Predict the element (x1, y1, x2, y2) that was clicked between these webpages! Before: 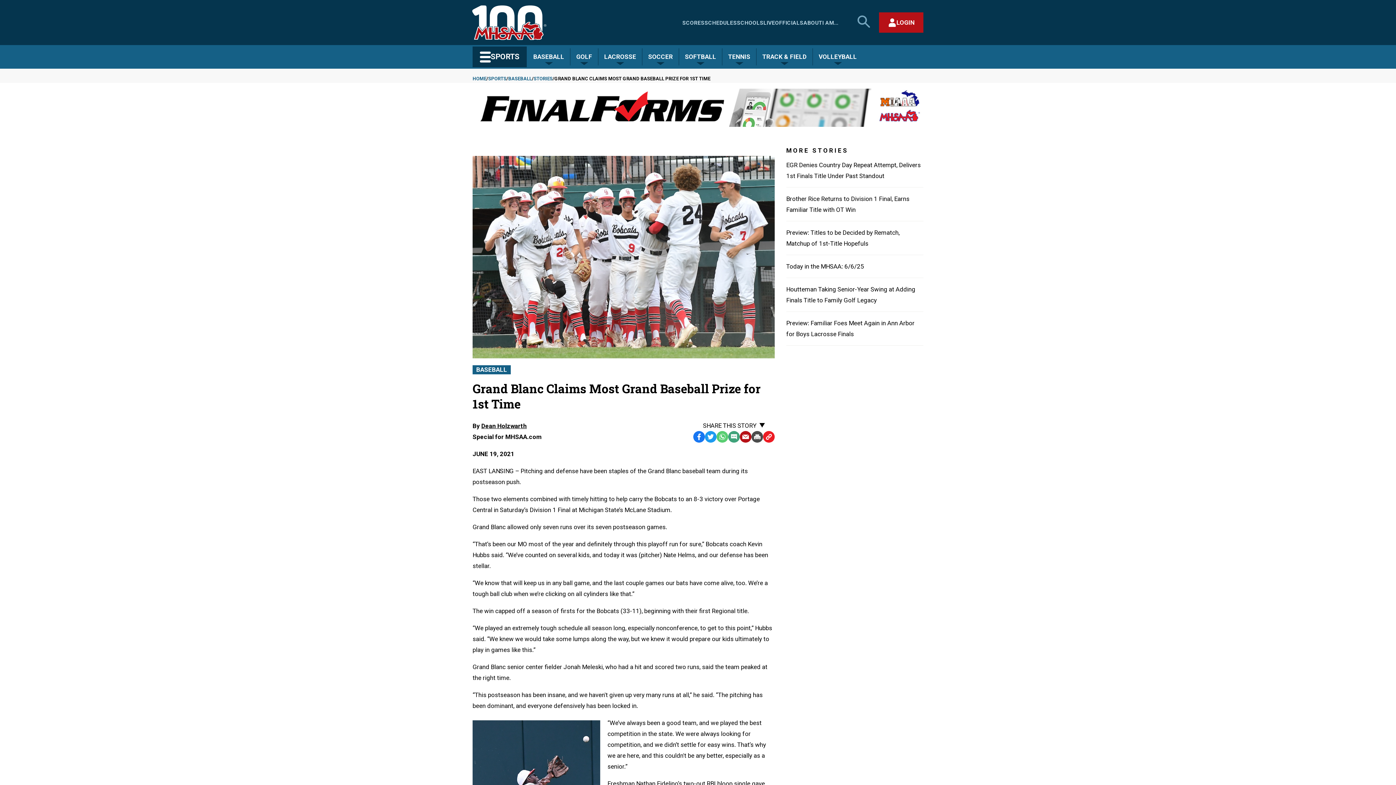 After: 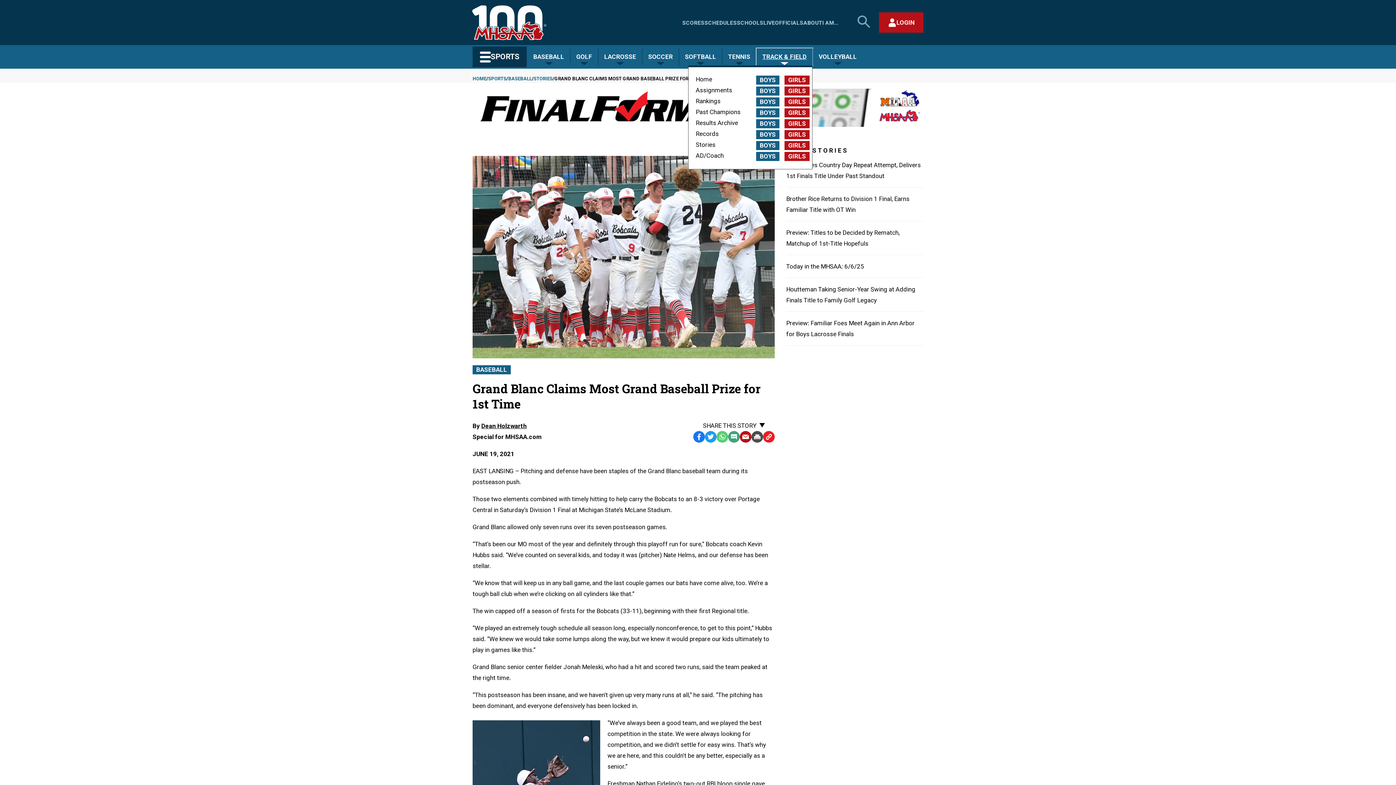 Action: bbox: (756, 48, 812, 65) label: TRACK & FIELD